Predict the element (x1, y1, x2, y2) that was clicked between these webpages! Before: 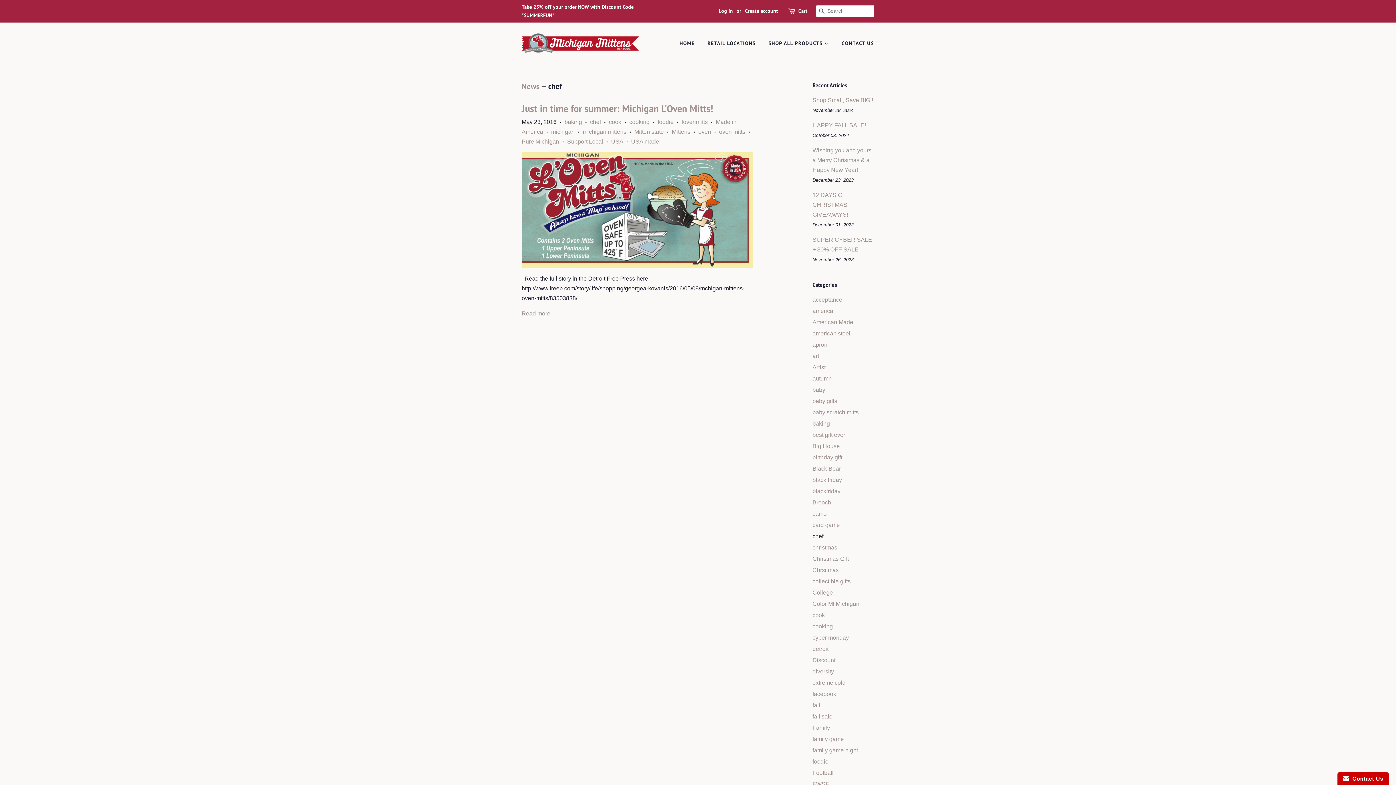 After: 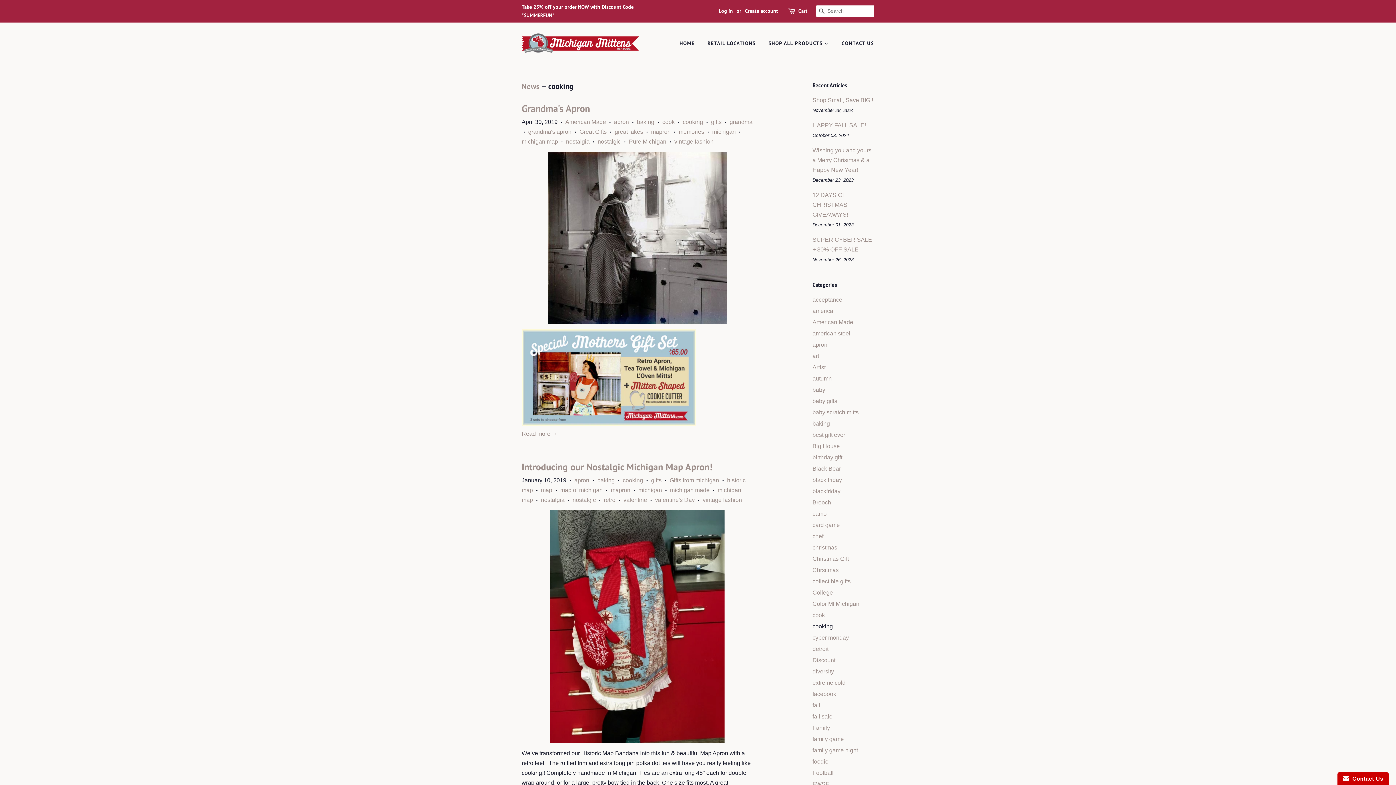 Action: label: cooking bbox: (629, 118, 649, 125)